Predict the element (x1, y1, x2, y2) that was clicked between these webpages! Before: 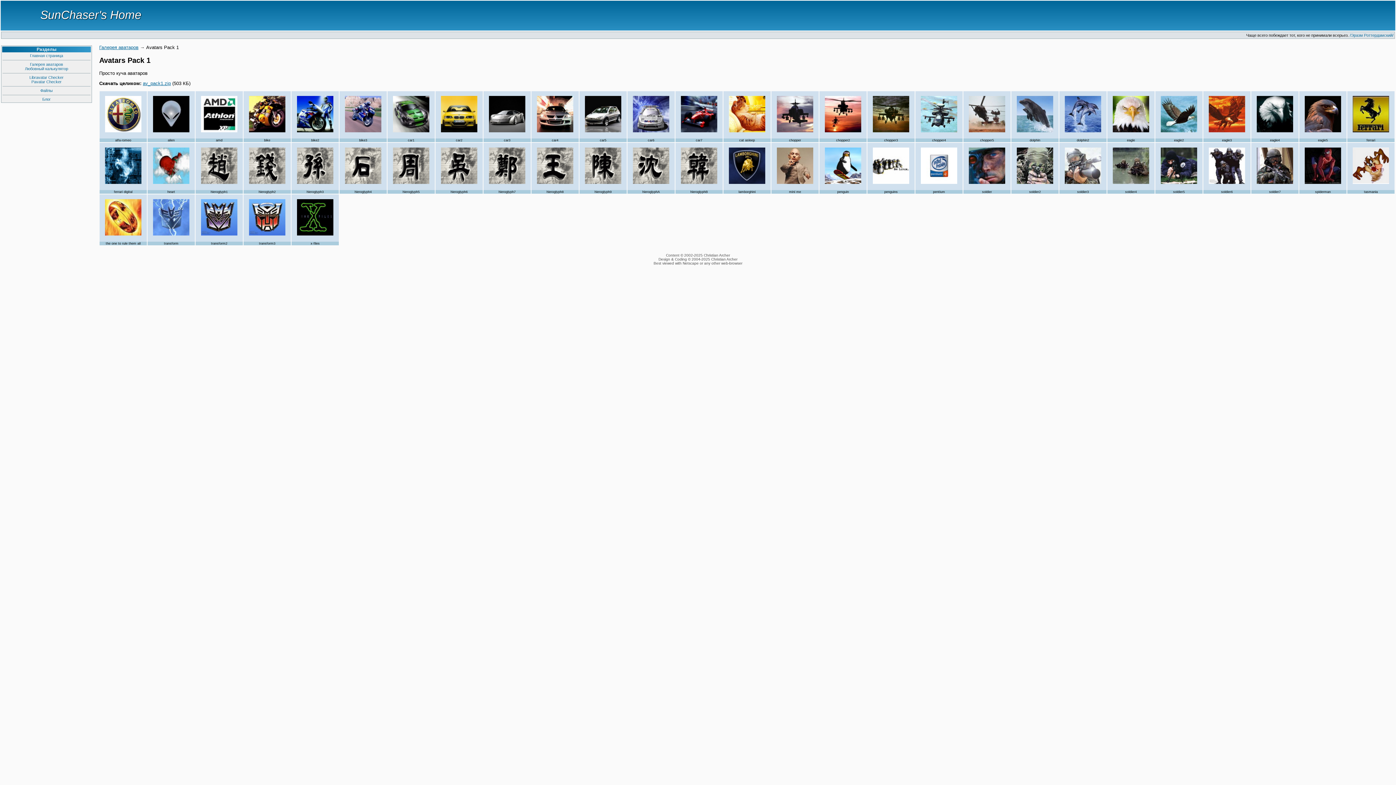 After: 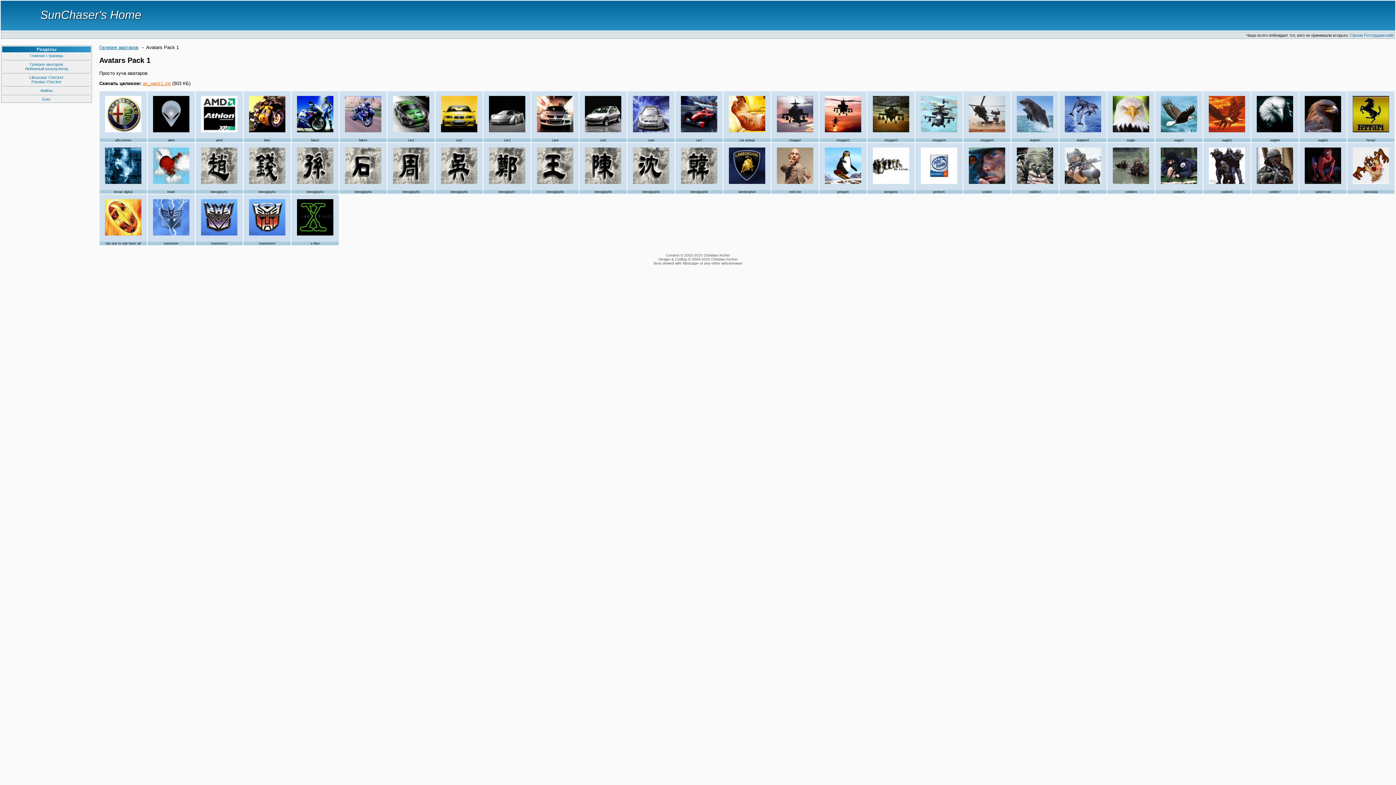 Action: bbox: (142, 80, 170, 86) label: av_pack1.zip